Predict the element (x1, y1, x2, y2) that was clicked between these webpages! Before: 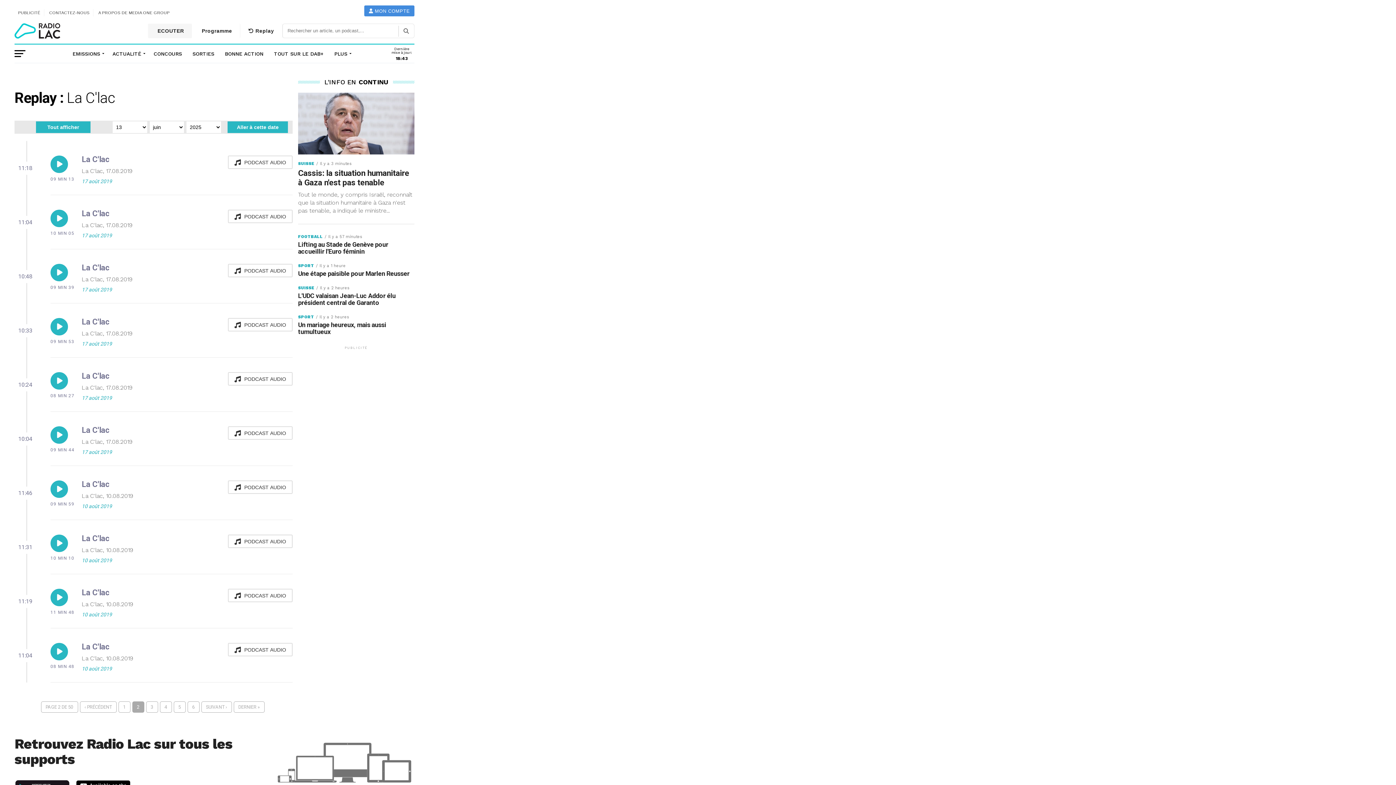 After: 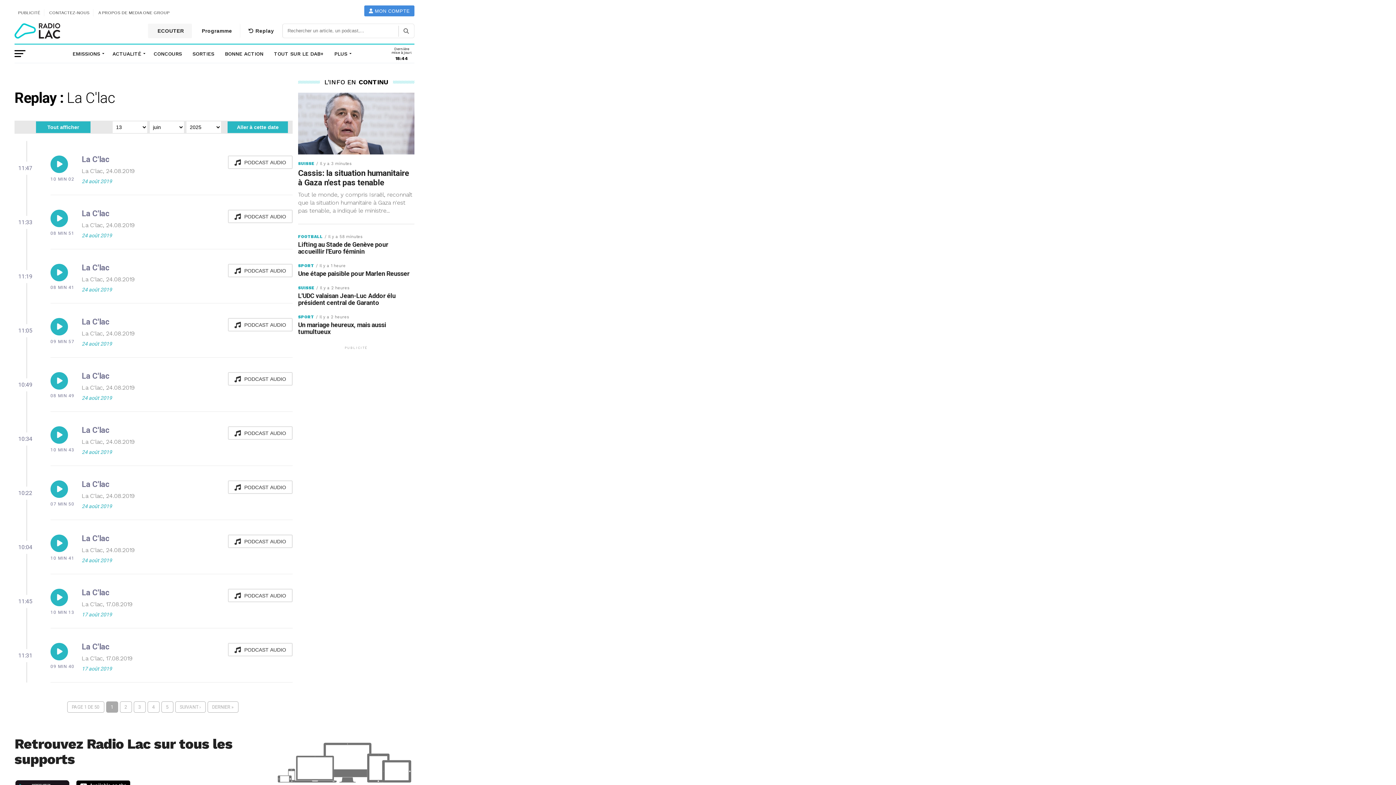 Action: label: 1 bbox: (118, 701, 130, 713)